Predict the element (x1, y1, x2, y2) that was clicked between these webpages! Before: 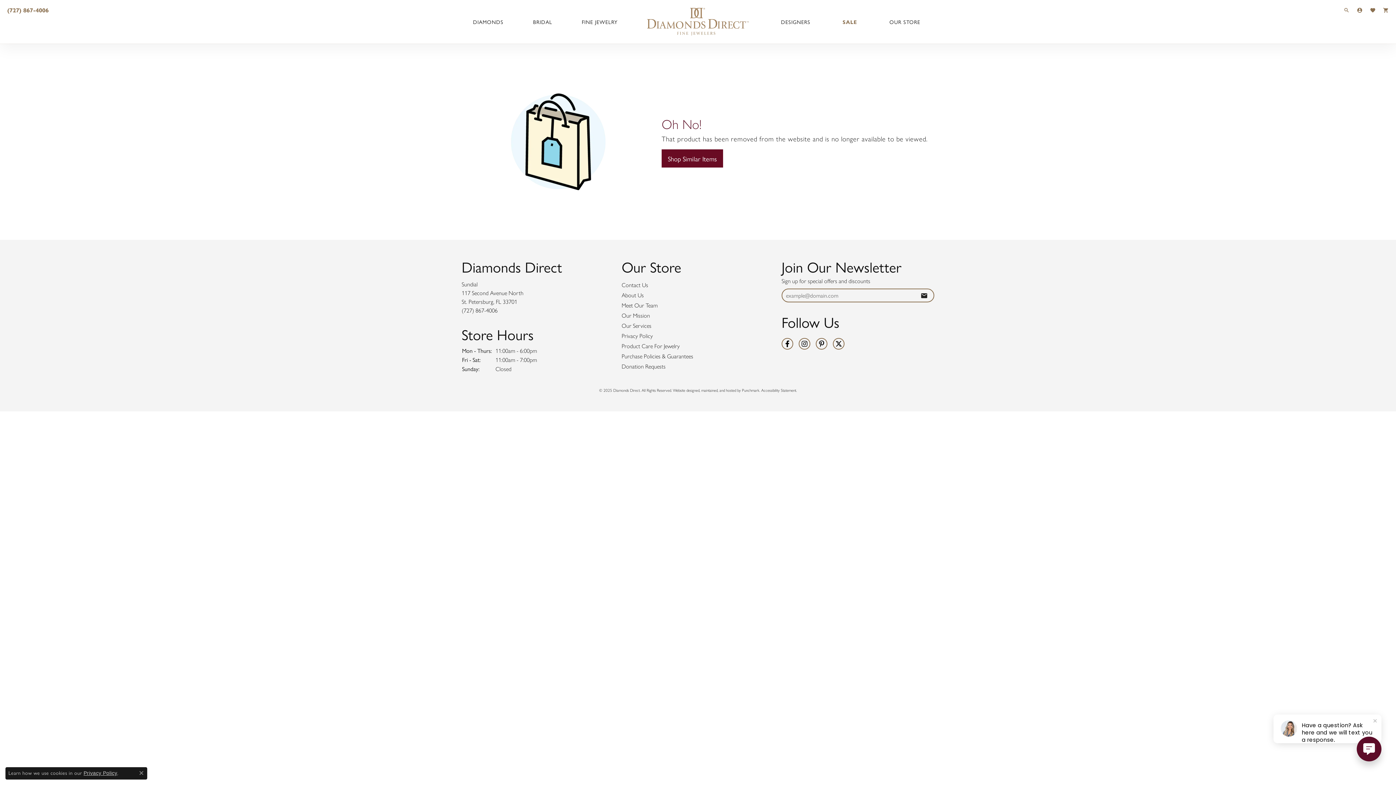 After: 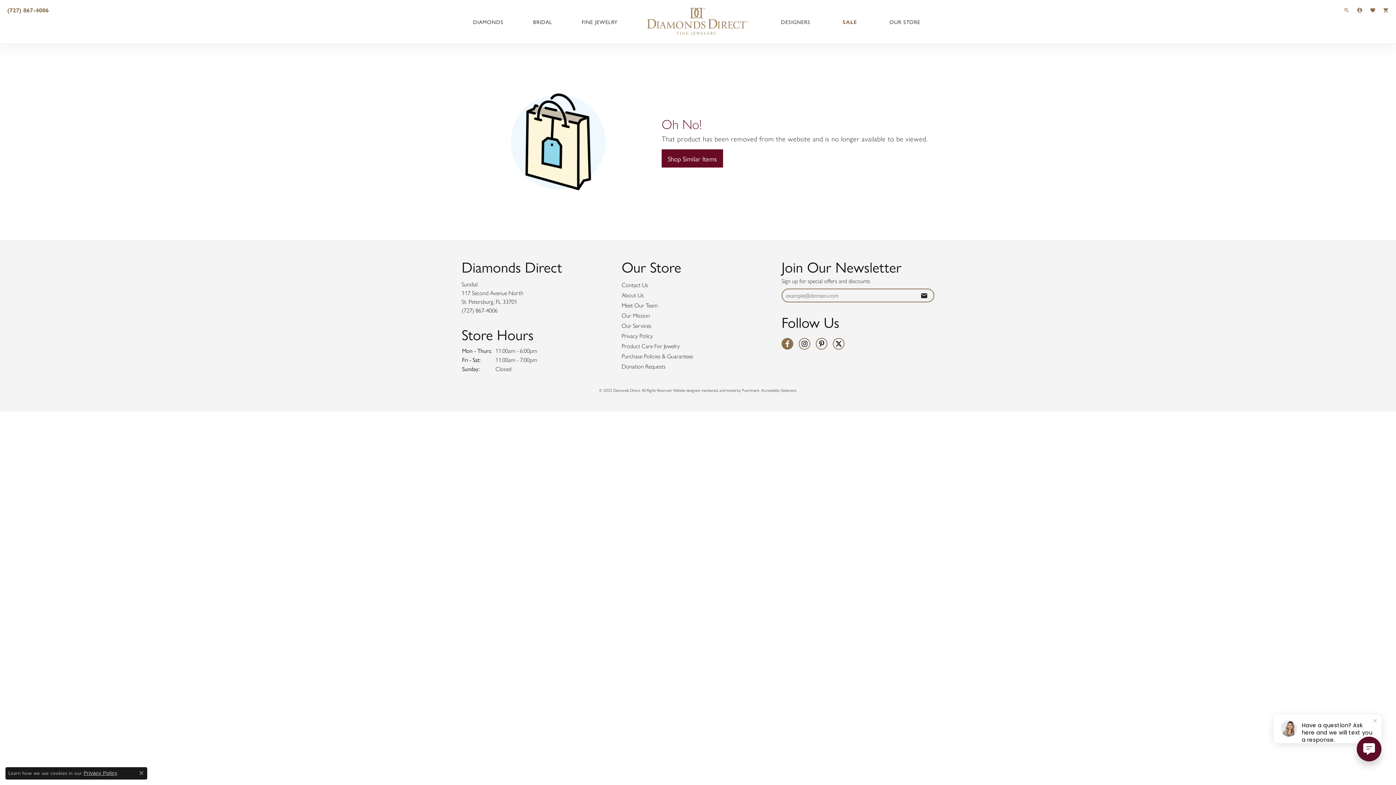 Action: label: Follow us on facebook bbox: (781, 338, 793, 349)